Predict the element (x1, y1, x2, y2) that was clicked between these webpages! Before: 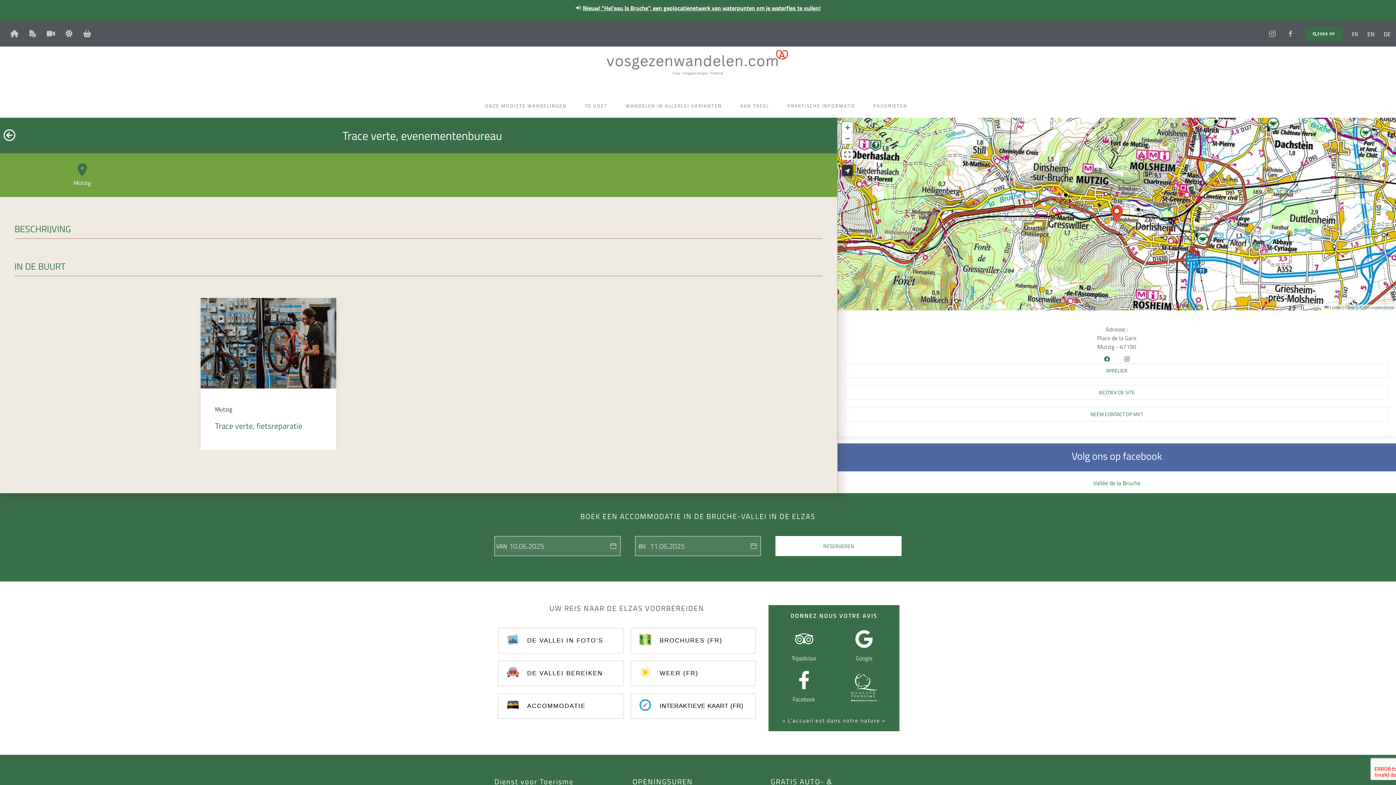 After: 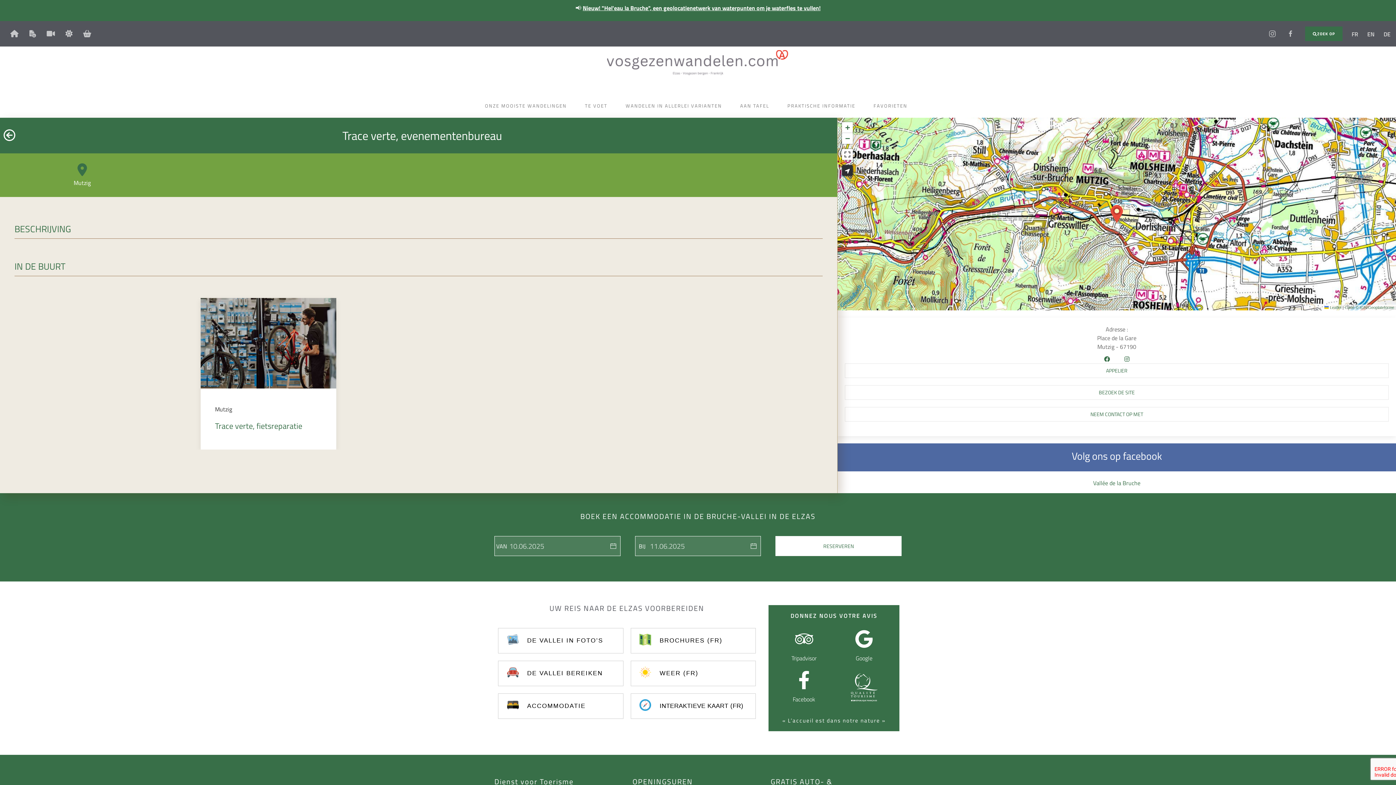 Action: bbox: (791, 654, 816, 663) label: Tripadvisor